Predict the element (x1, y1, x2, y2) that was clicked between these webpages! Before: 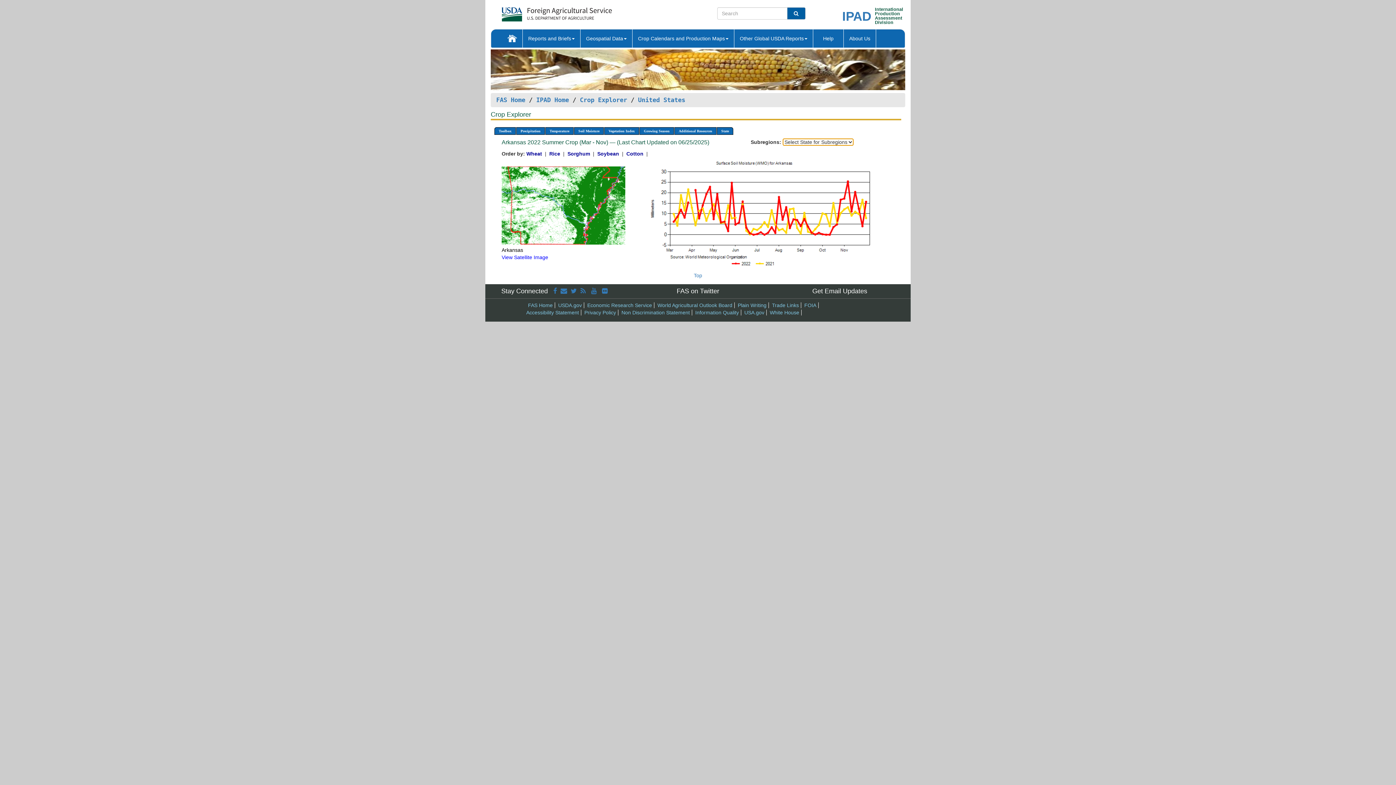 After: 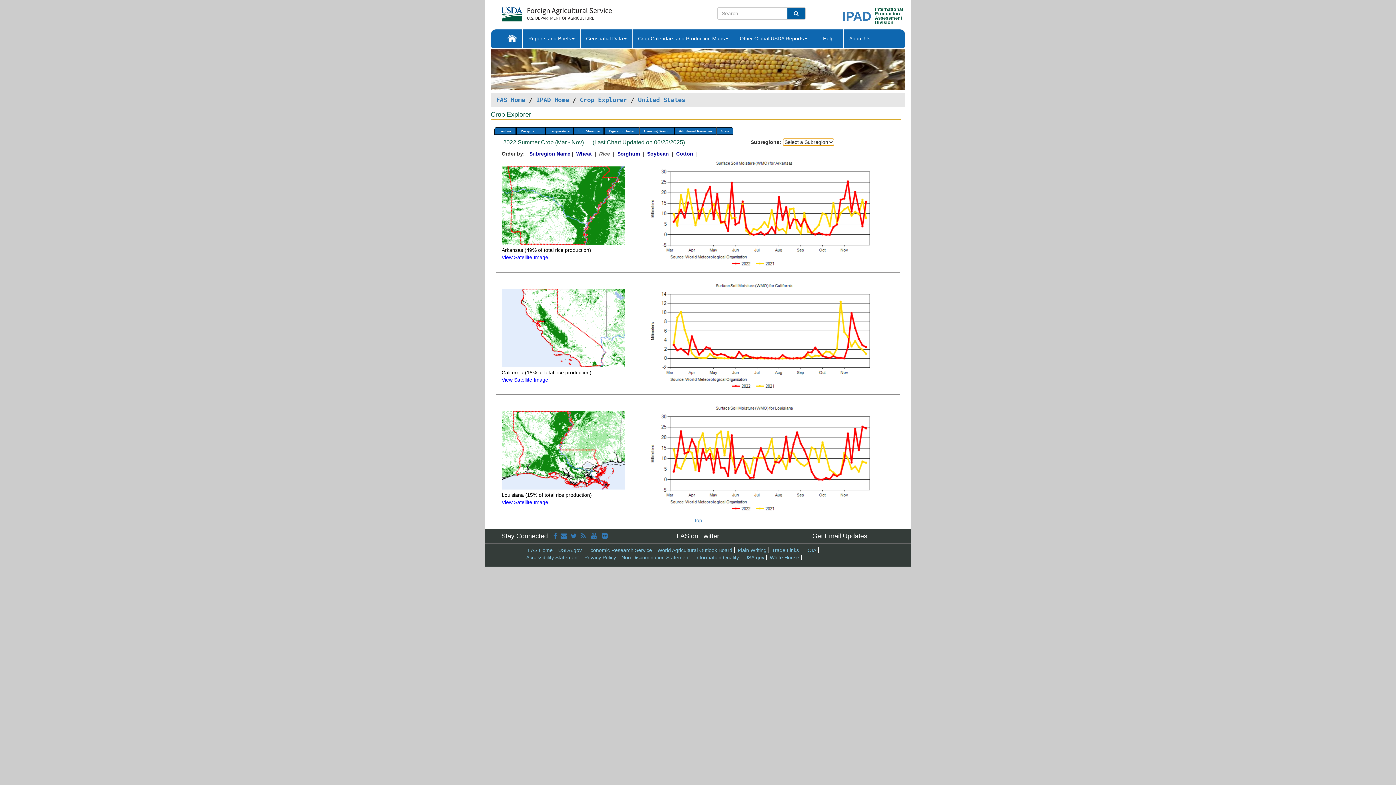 Action: bbox: (549, 151, 561, 156) label: Rice 